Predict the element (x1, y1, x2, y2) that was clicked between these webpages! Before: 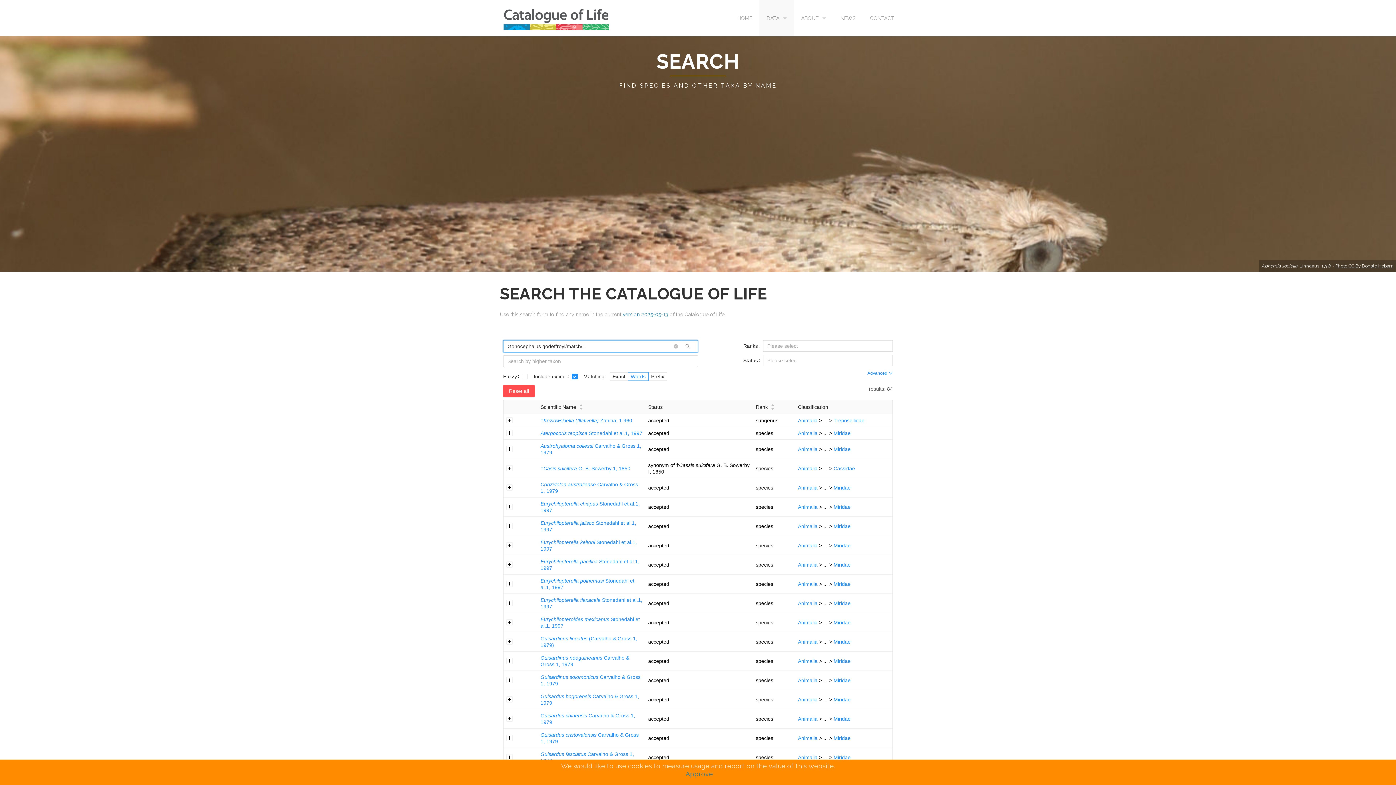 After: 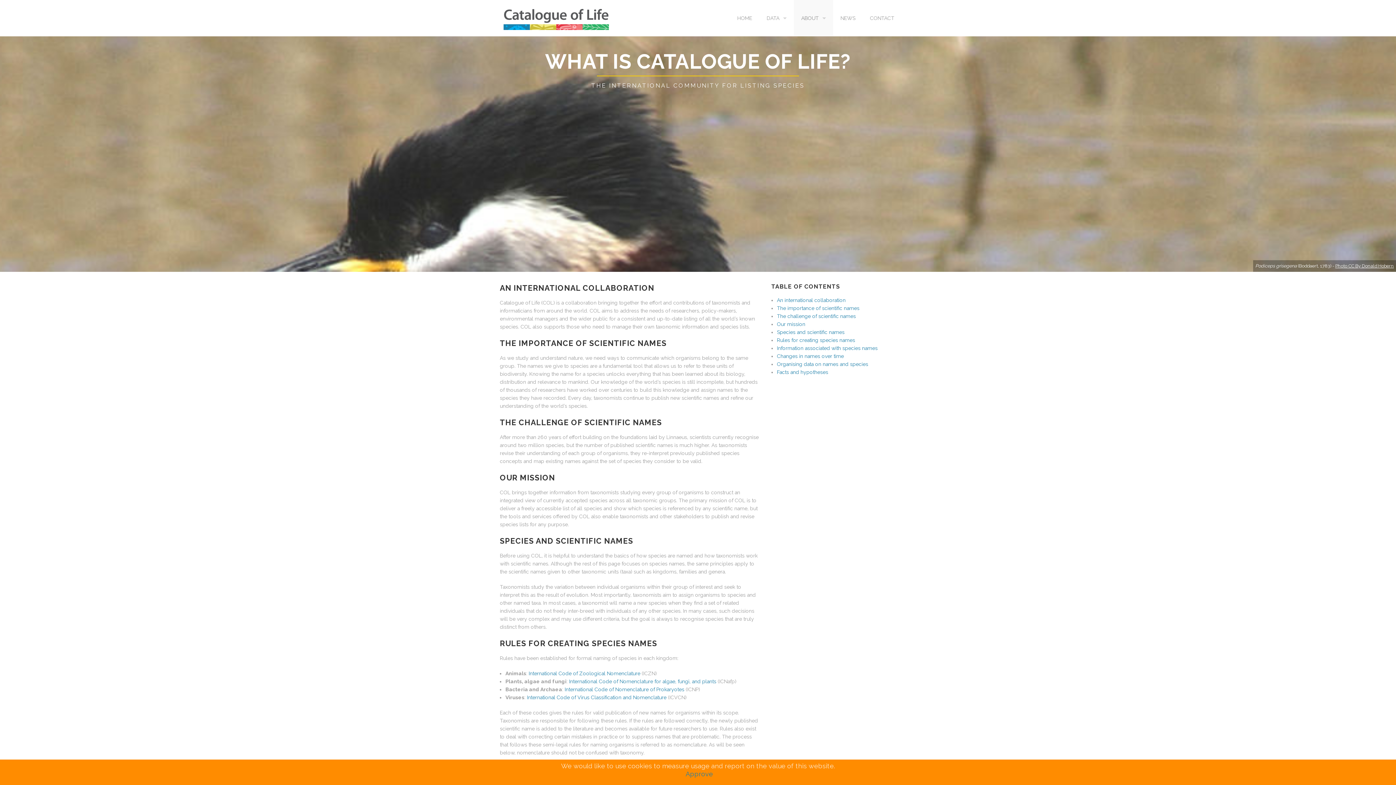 Action: label: ABOUT bbox: (794, 0, 833, 36)